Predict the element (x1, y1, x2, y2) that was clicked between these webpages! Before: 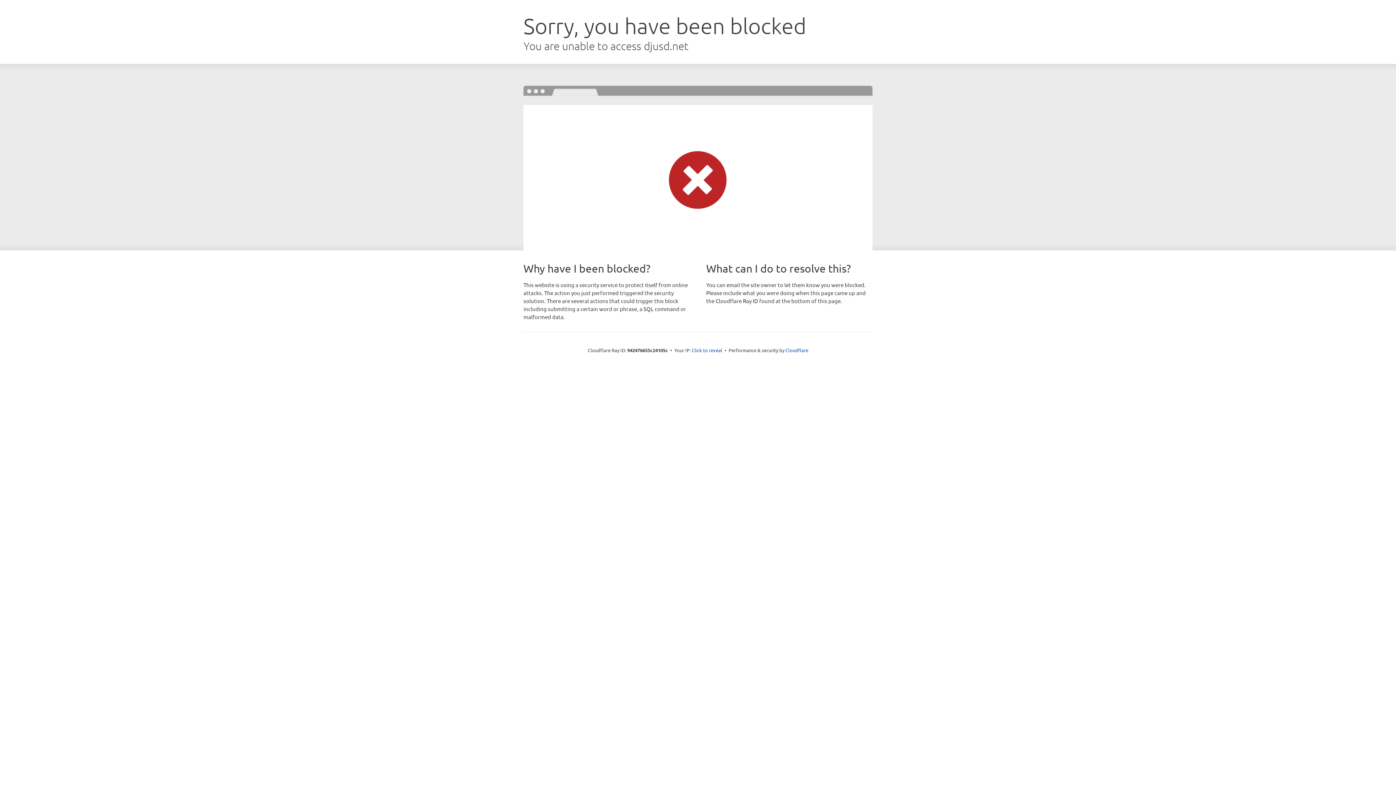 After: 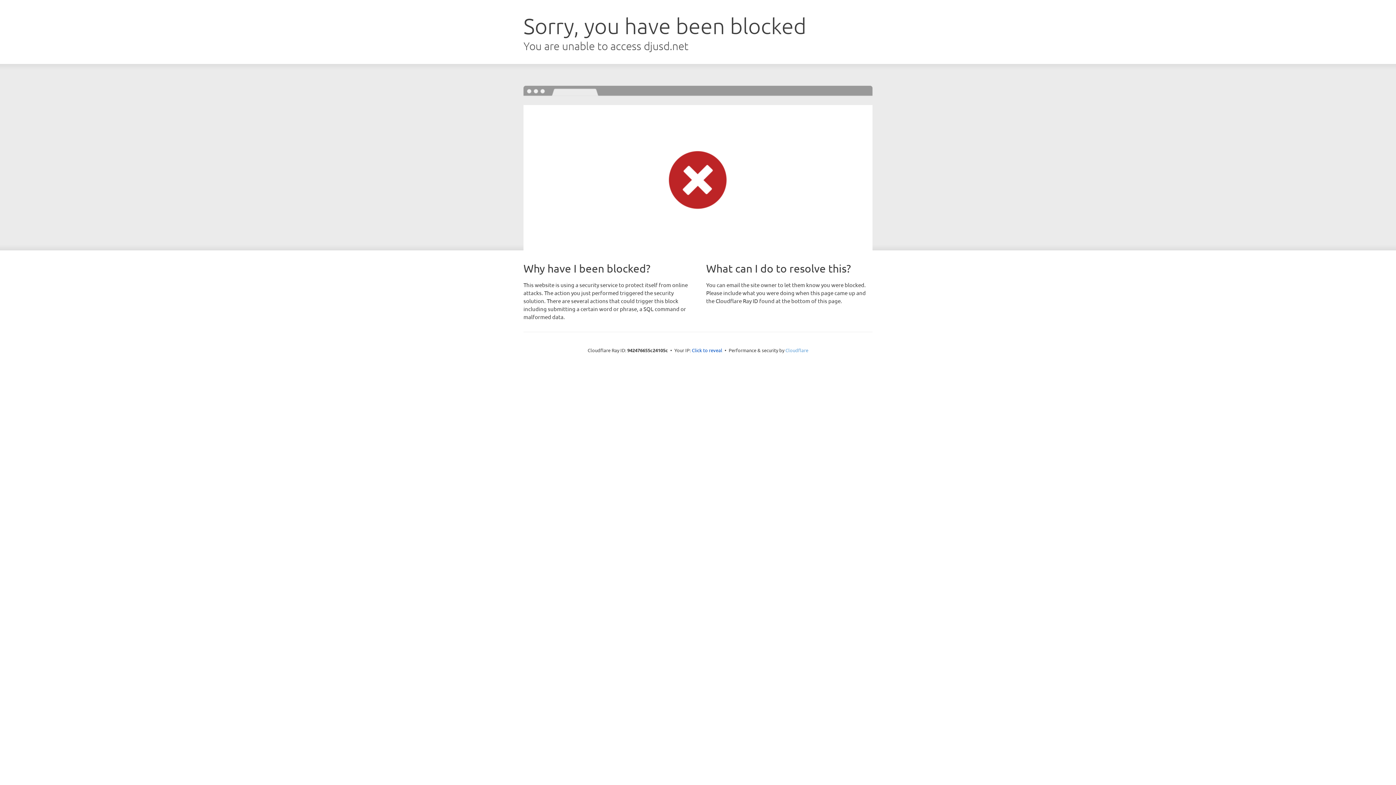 Action: bbox: (785, 347, 808, 353) label: Cloudflare